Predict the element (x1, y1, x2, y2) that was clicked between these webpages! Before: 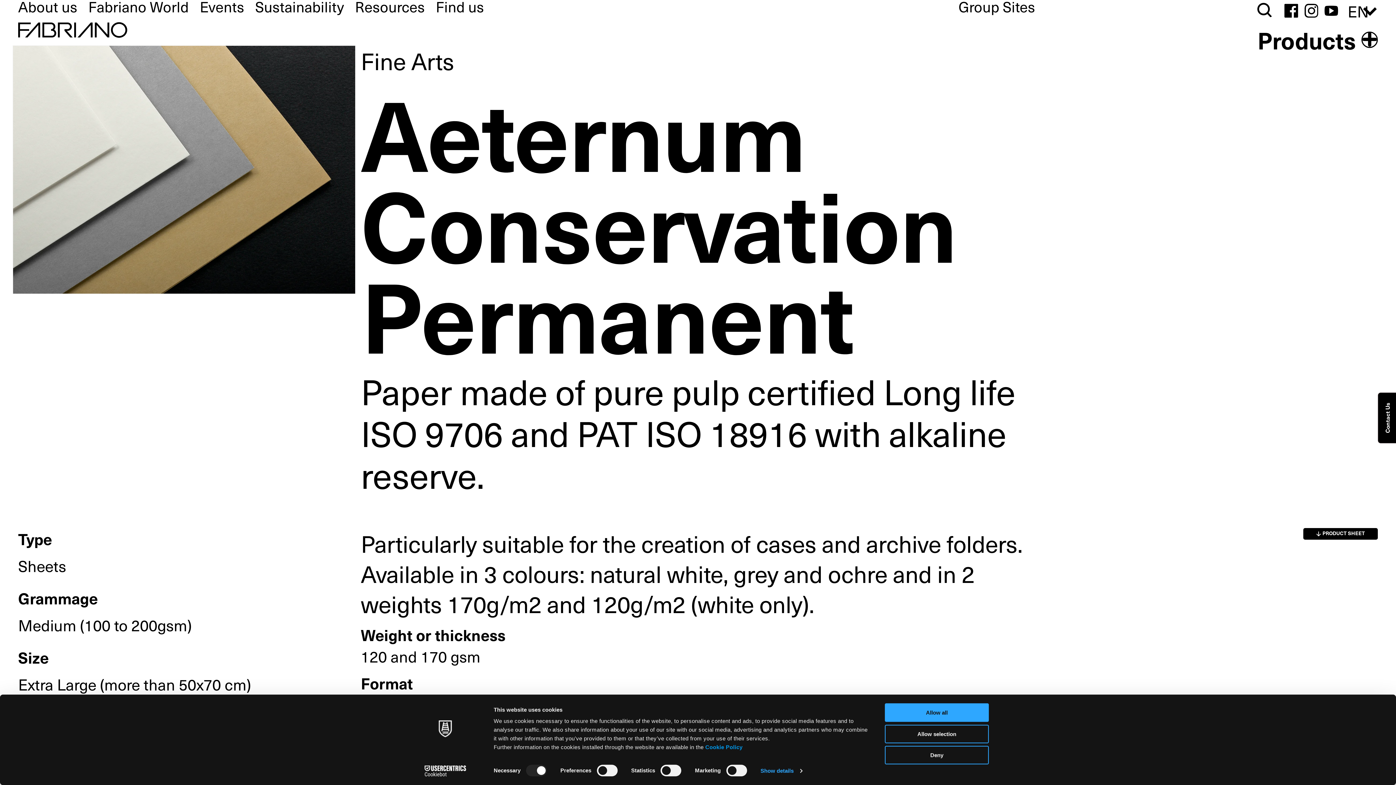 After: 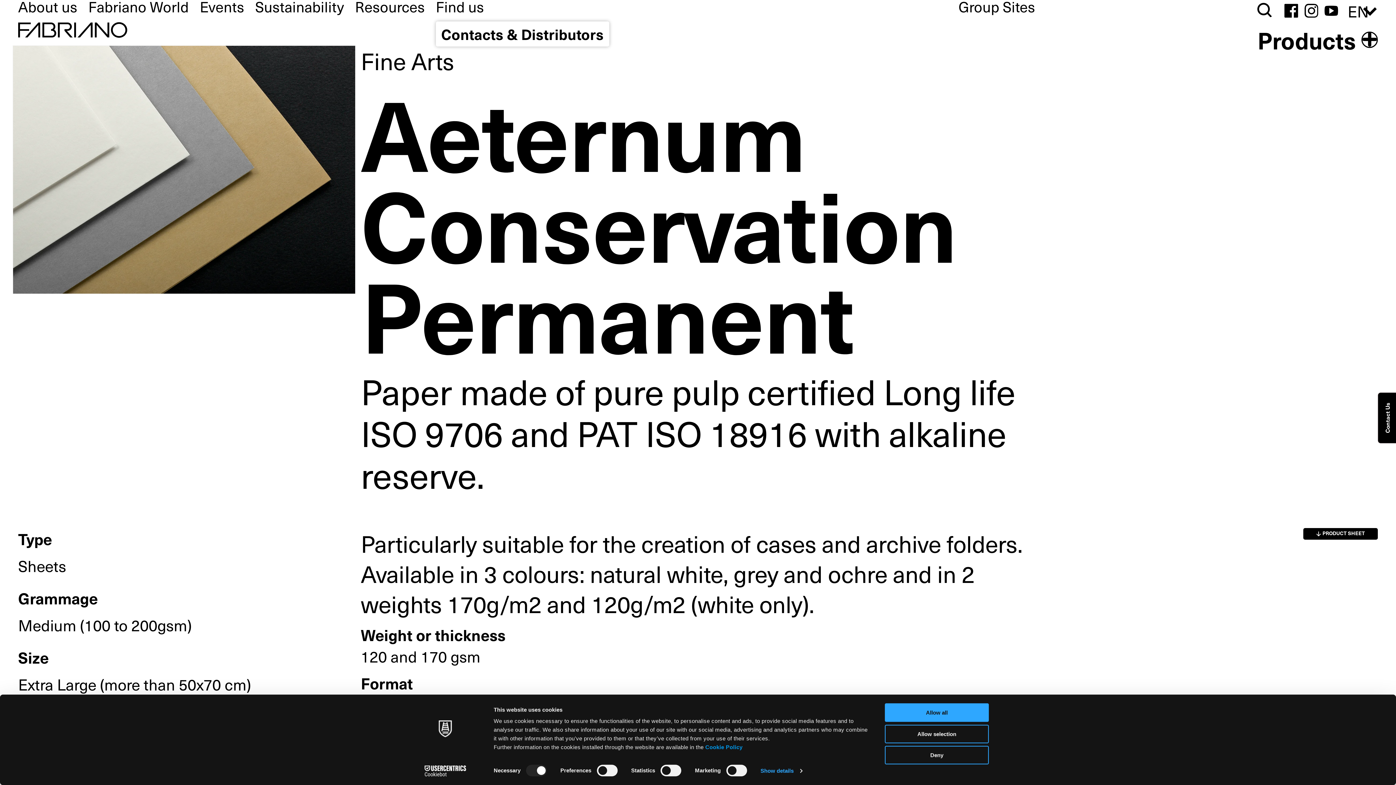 Action: bbox: (435, 0, 484, 12) label: Find us